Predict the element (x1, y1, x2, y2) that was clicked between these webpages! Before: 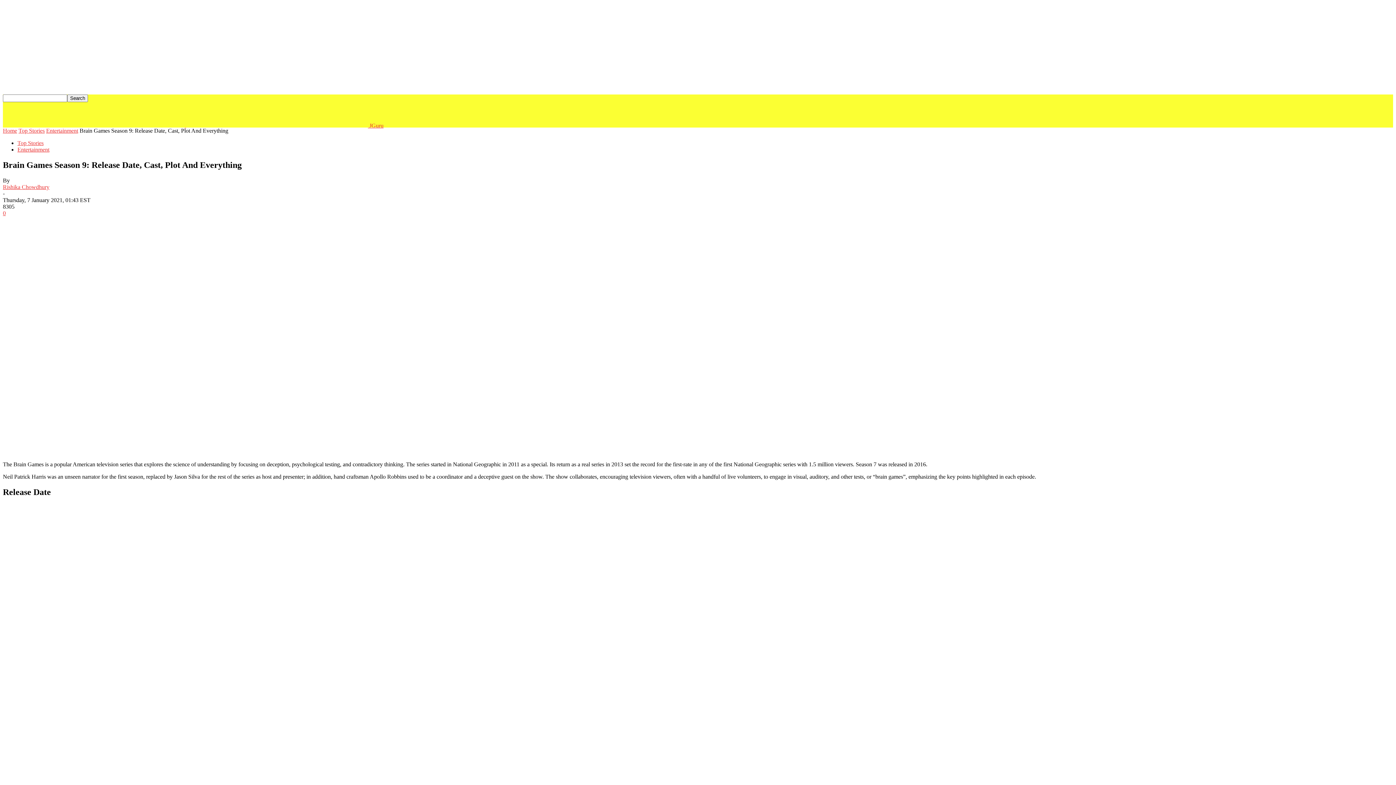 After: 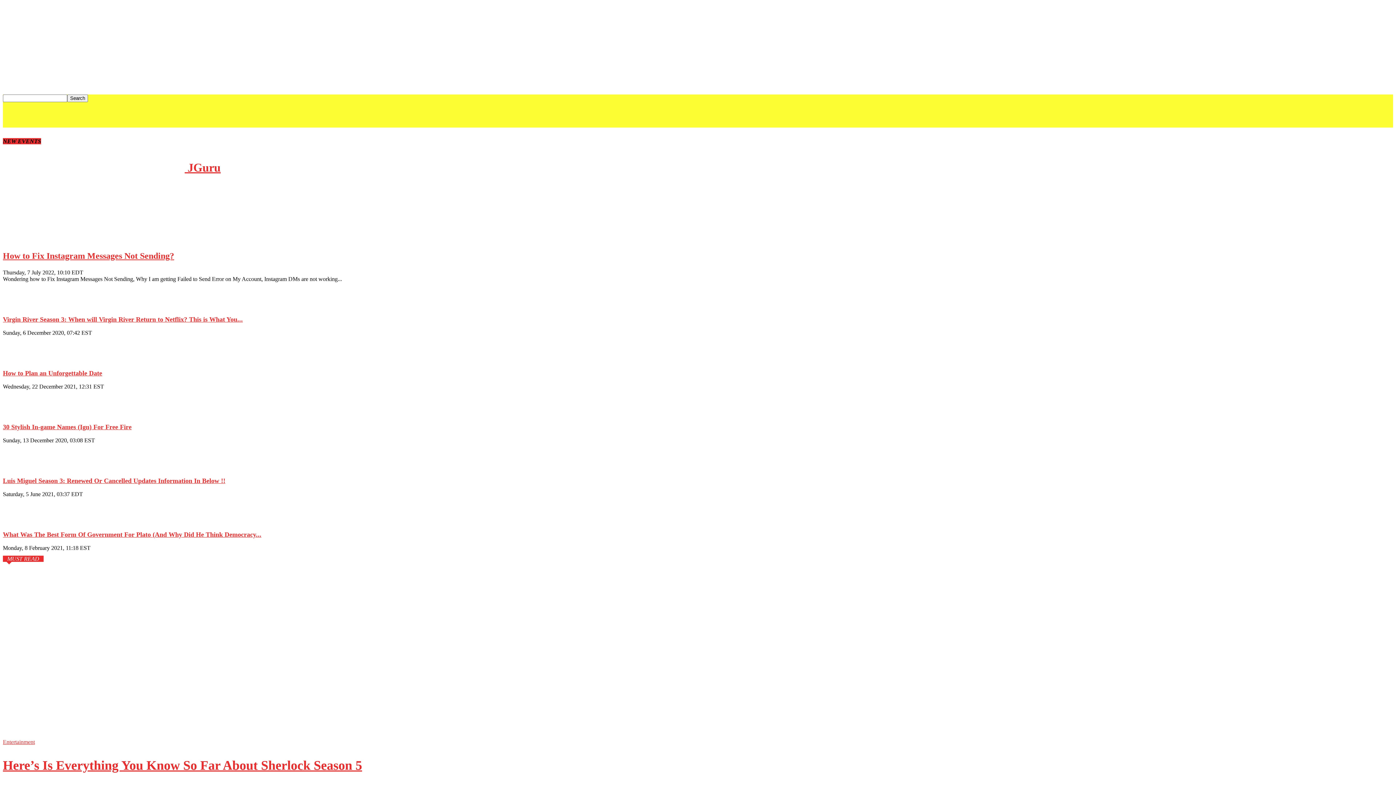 Action: bbox: (2, 122, 186, 128) label: Logo